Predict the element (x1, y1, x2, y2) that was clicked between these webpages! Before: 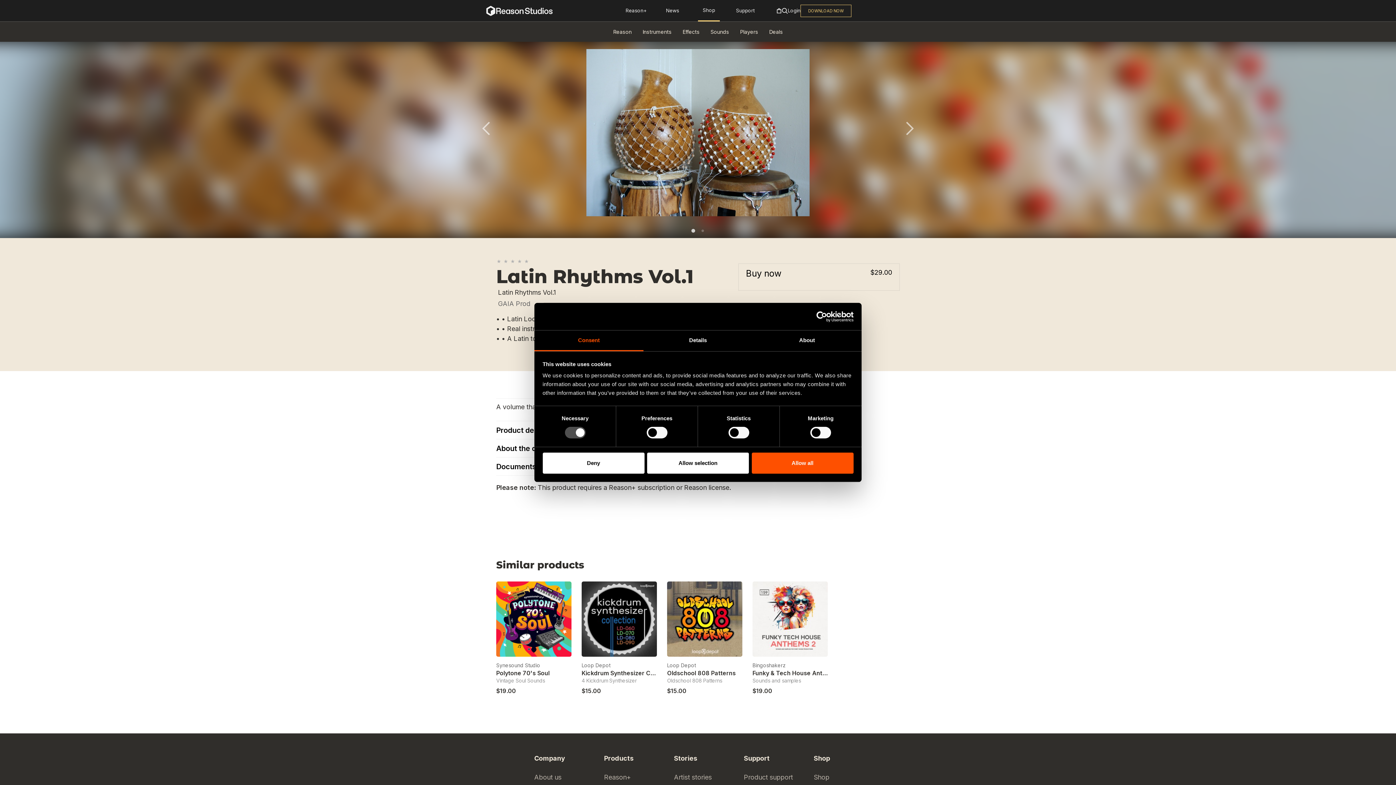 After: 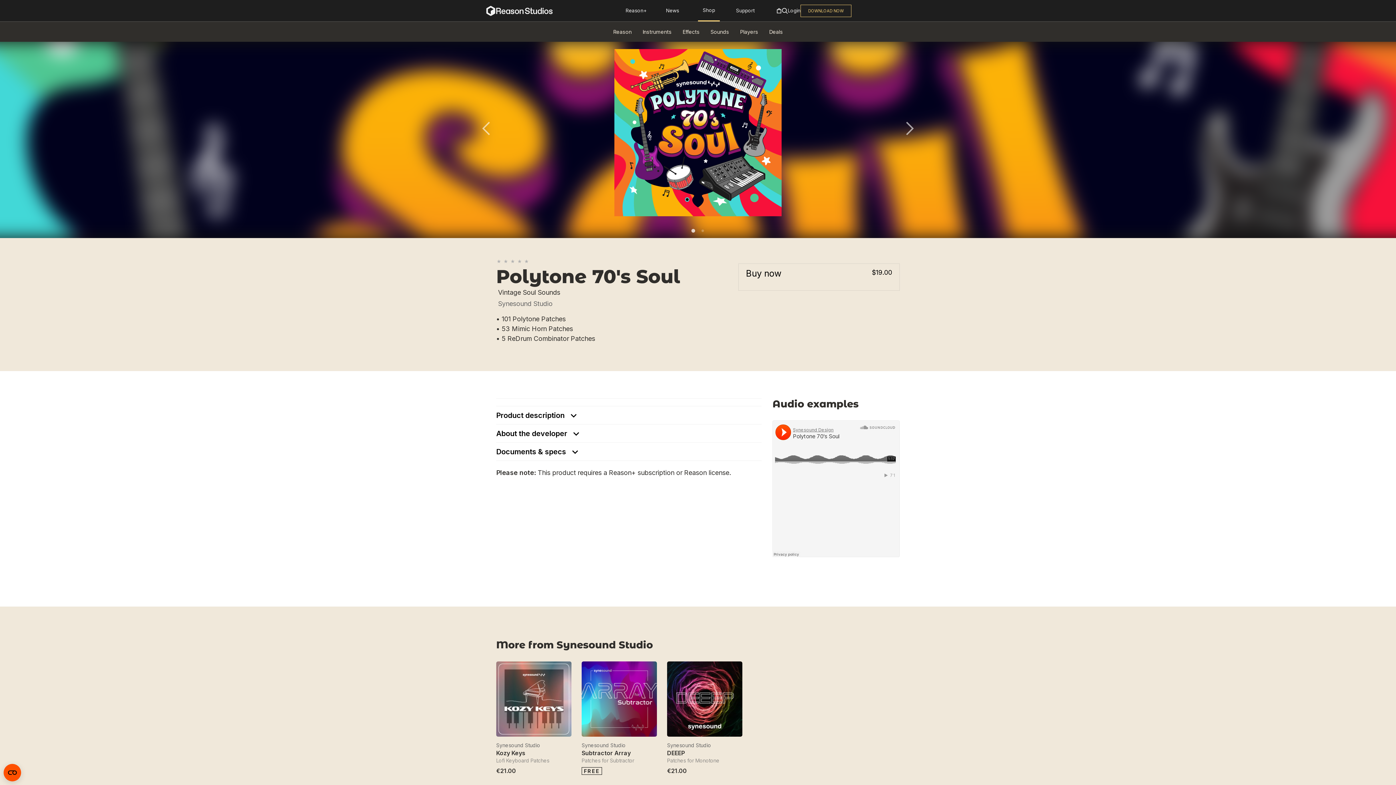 Action: bbox: (496, 581, 571, 657)